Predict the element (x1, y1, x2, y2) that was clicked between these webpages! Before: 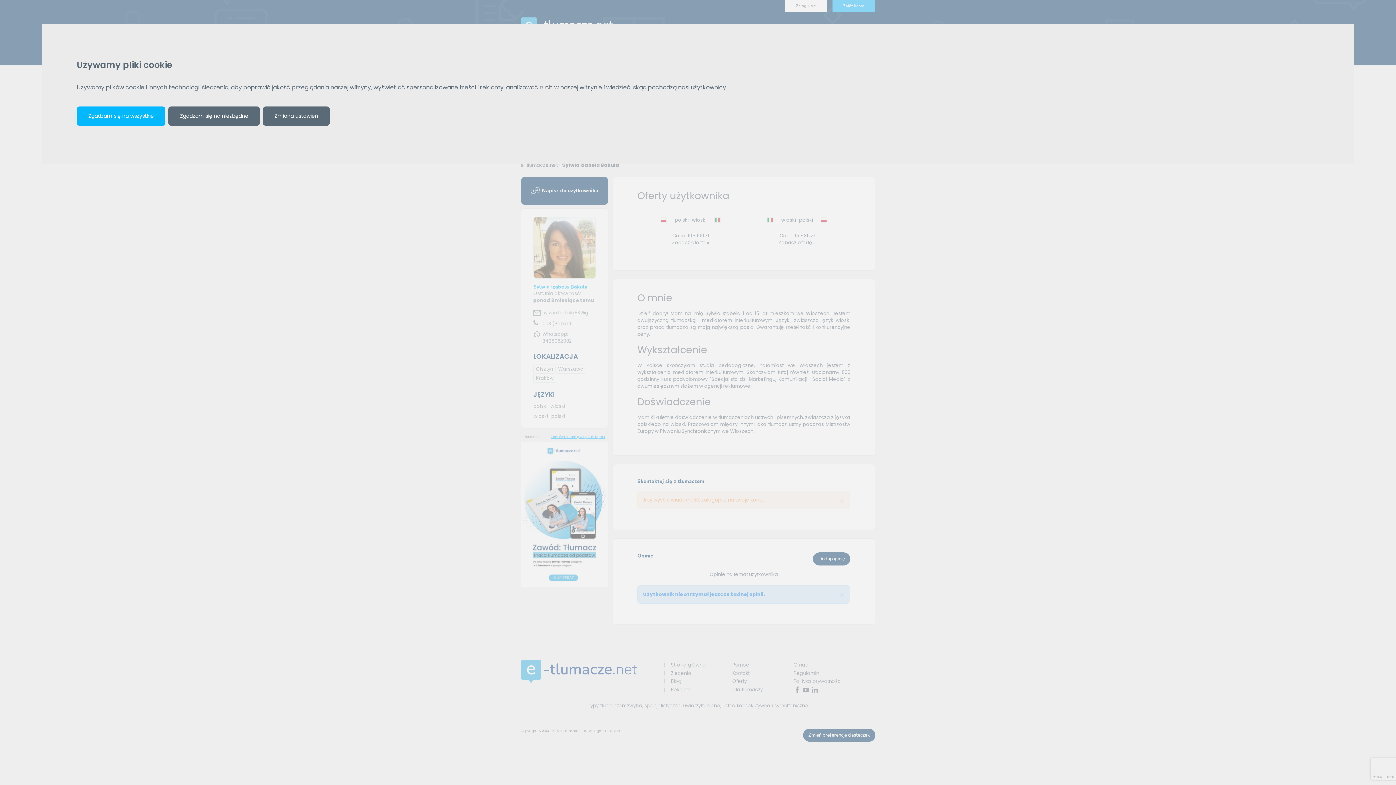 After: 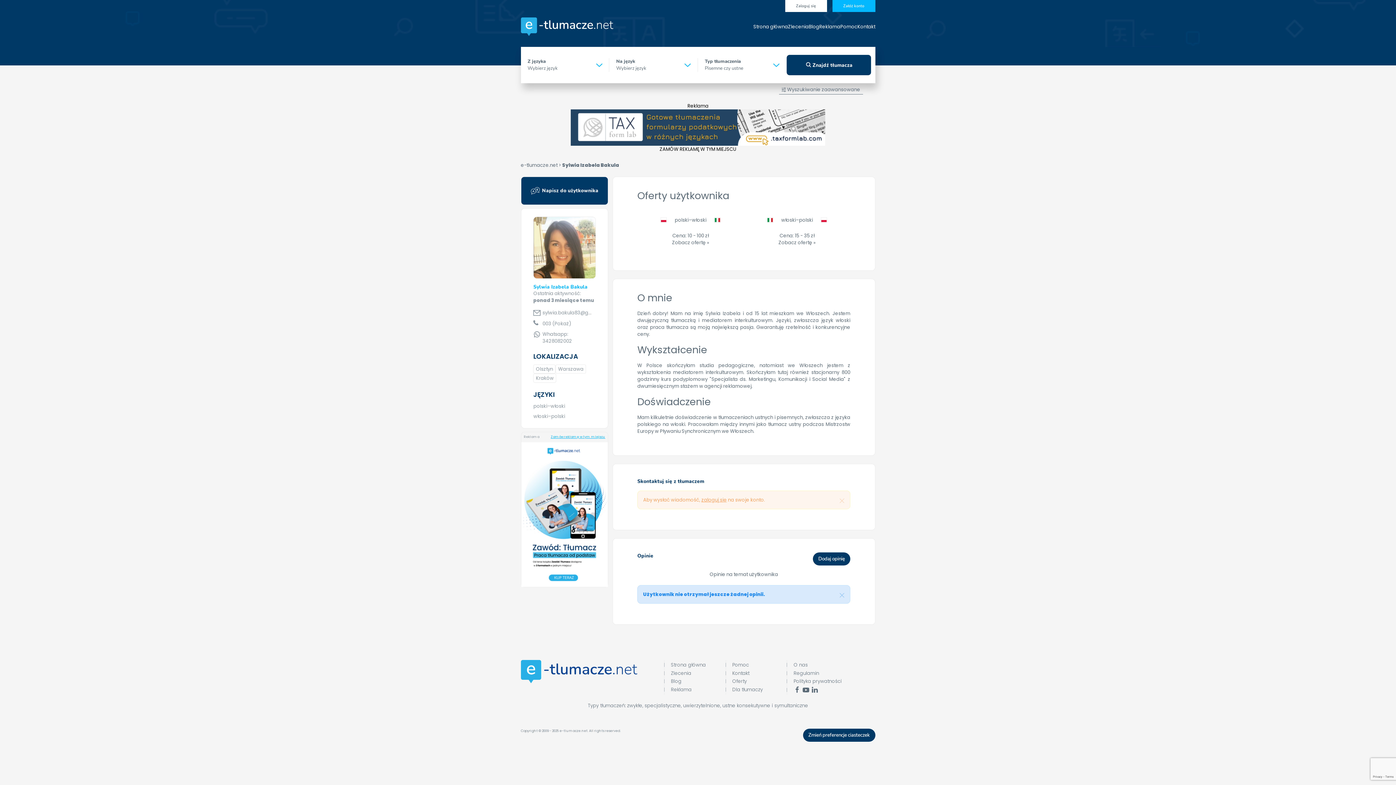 Action: label: Zgadzam się na niezbędne bbox: (168, 106, 260, 125)